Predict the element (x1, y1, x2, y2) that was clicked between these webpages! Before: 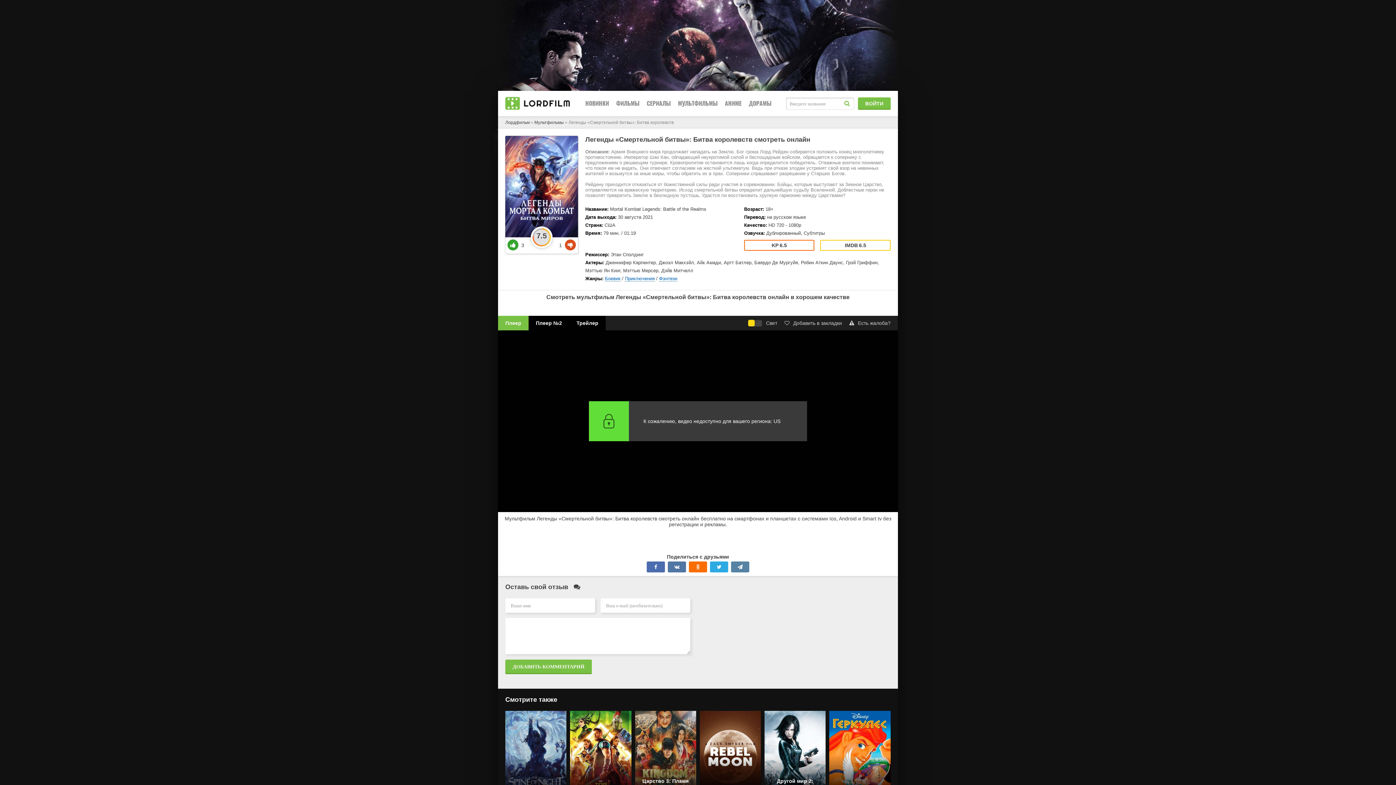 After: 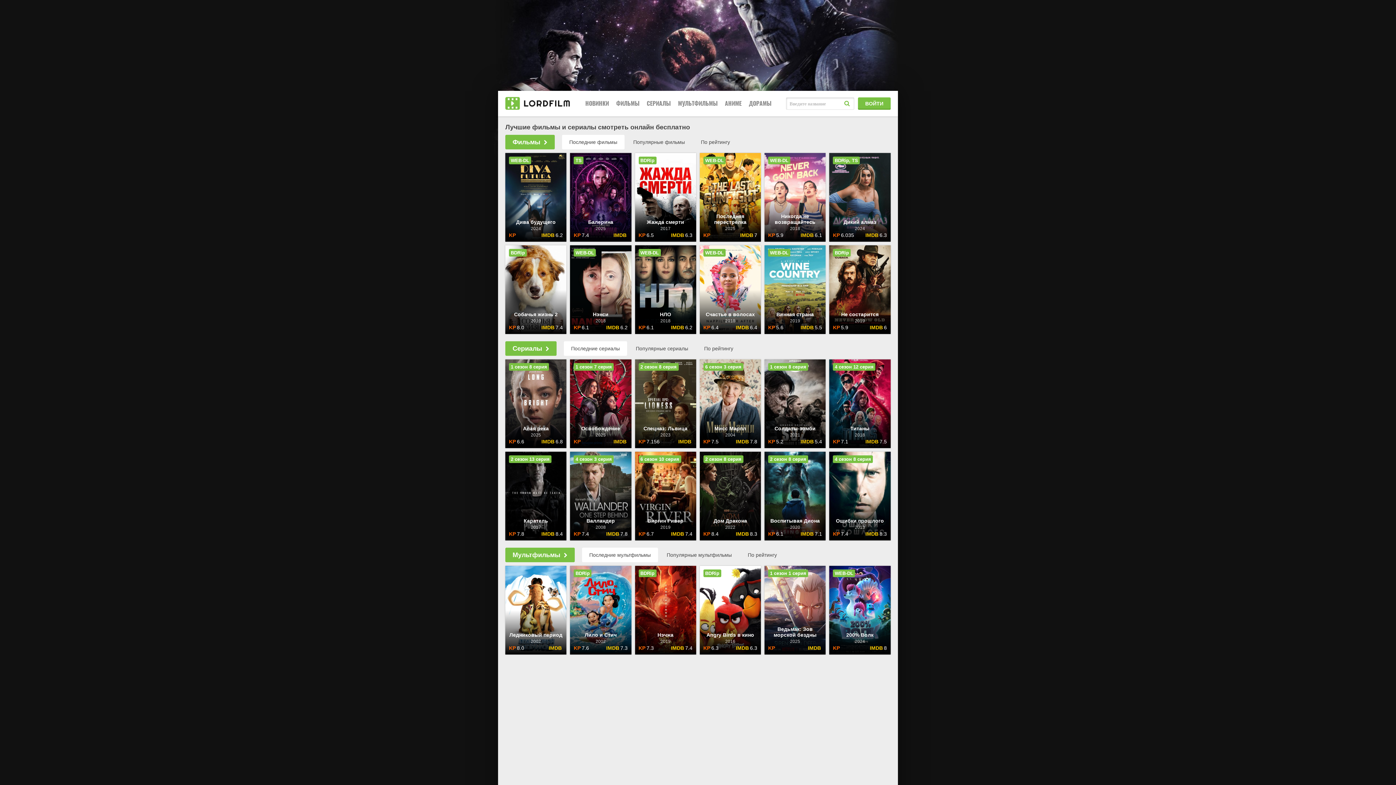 Action: bbox: (505, 90, 570, 116)